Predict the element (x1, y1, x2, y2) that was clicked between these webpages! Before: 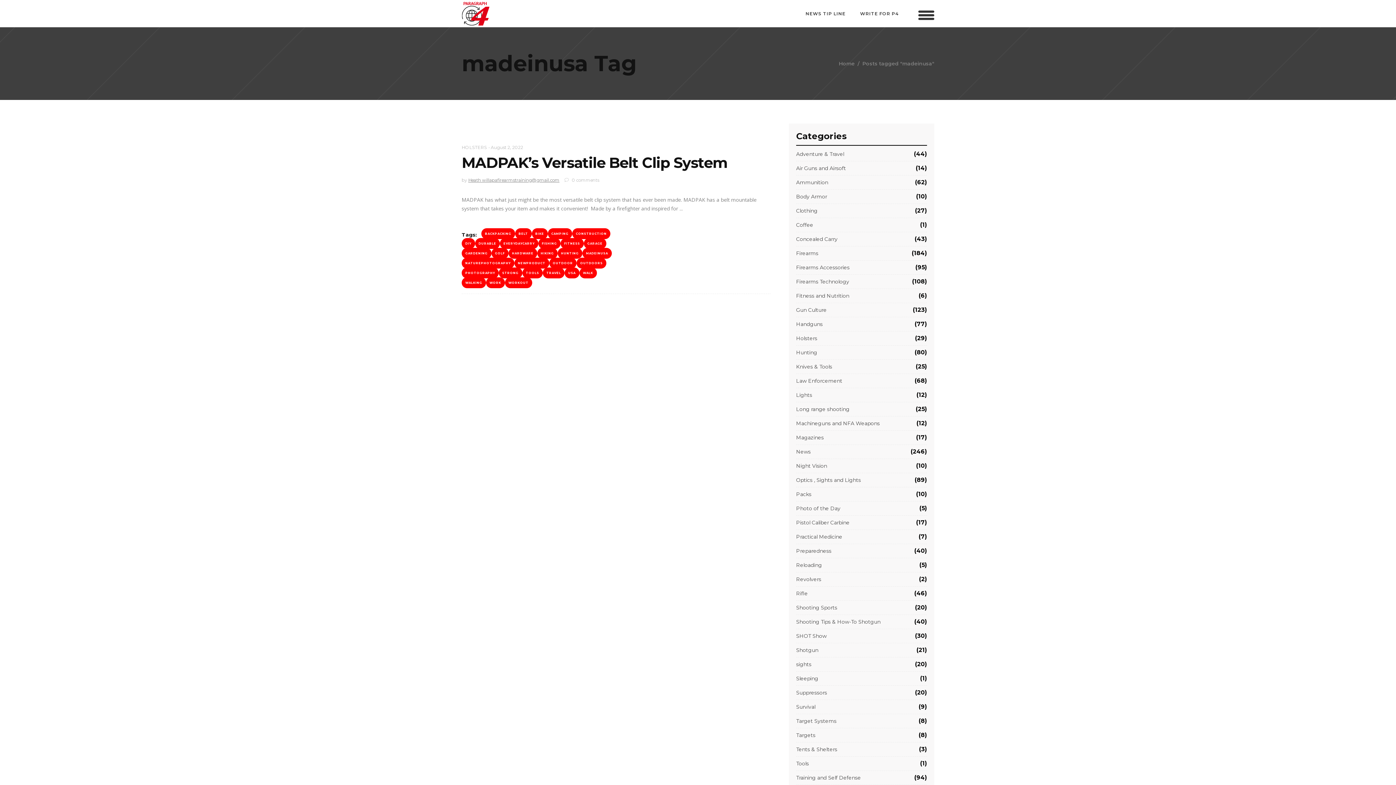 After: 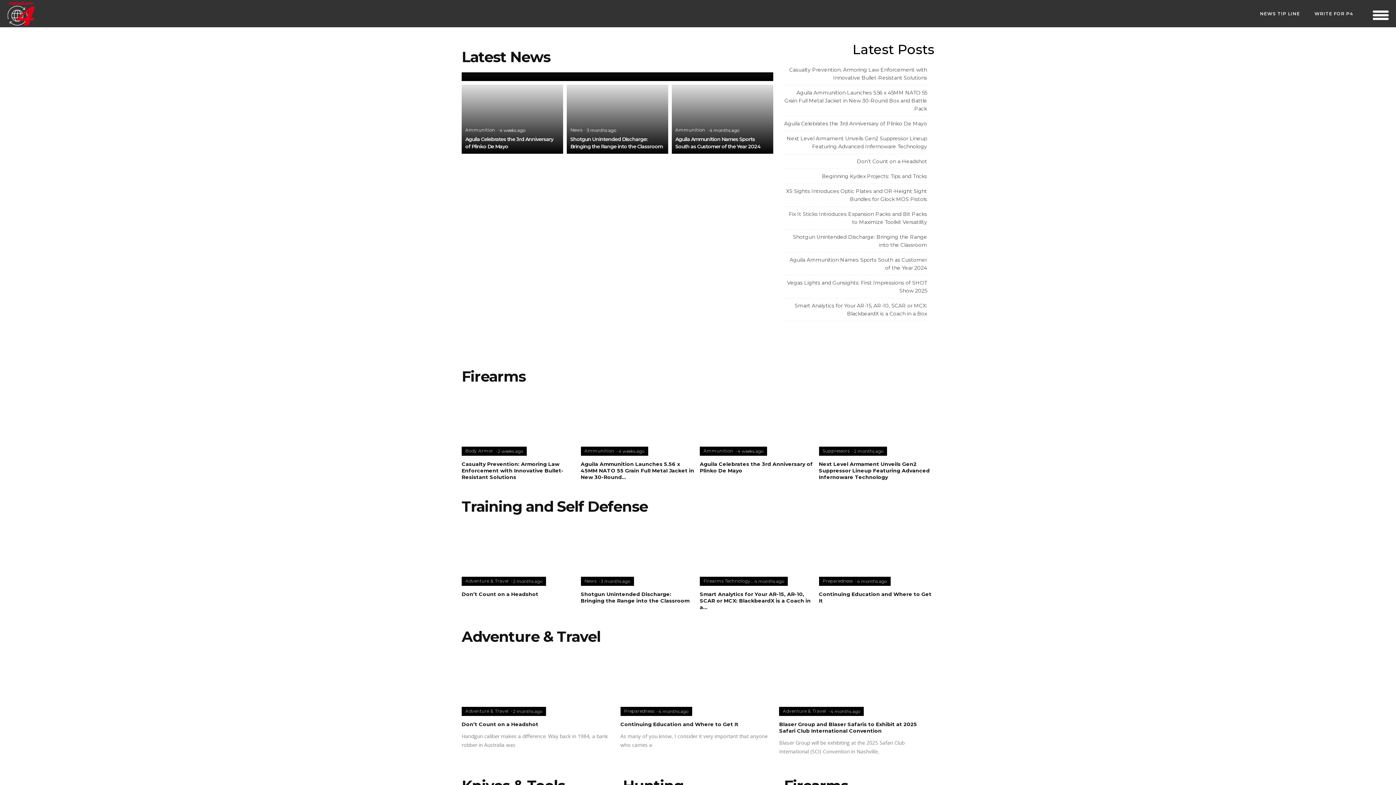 Action: label: Home bbox: (838, 59, 854, 68)